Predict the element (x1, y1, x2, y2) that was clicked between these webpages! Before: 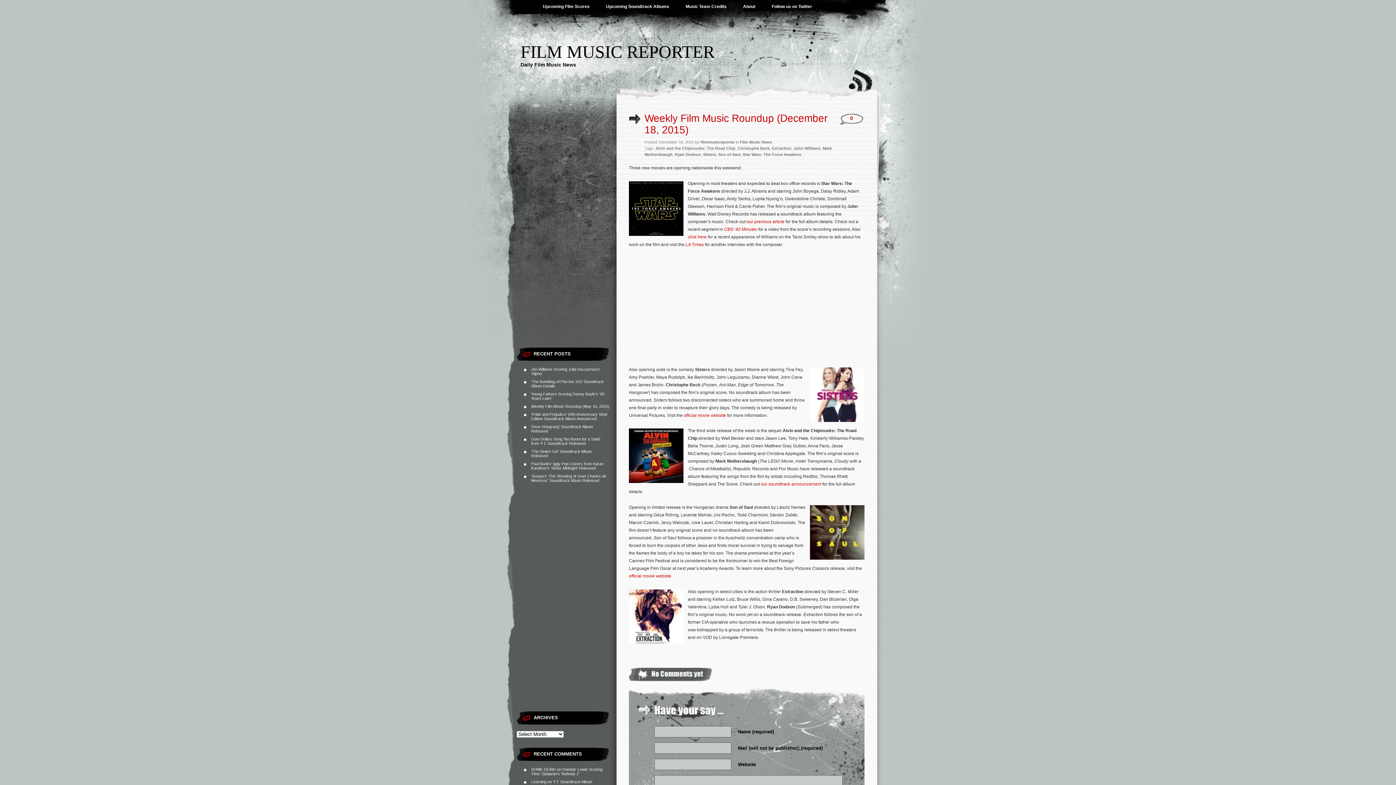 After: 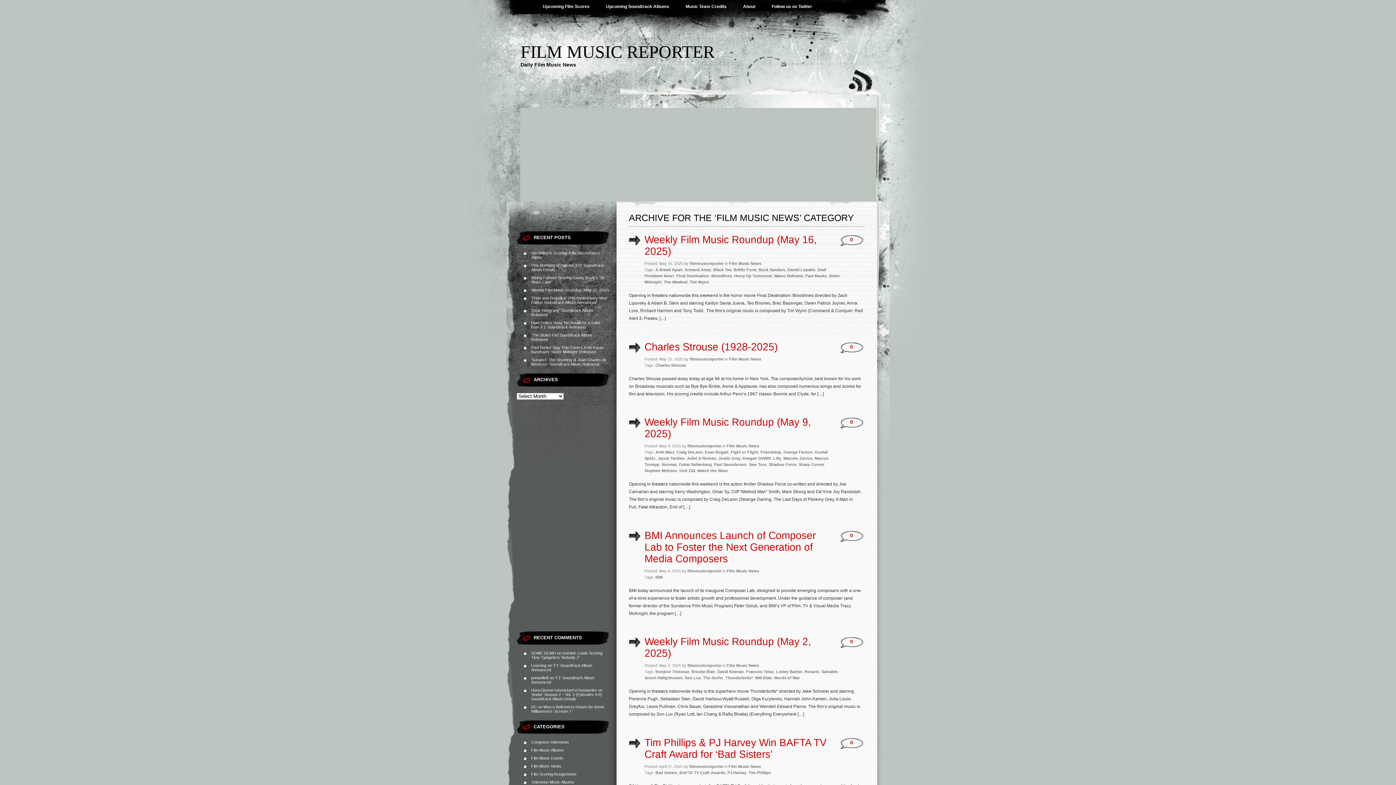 Action: bbox: (740, 140, 772, 144) label: Film Music News